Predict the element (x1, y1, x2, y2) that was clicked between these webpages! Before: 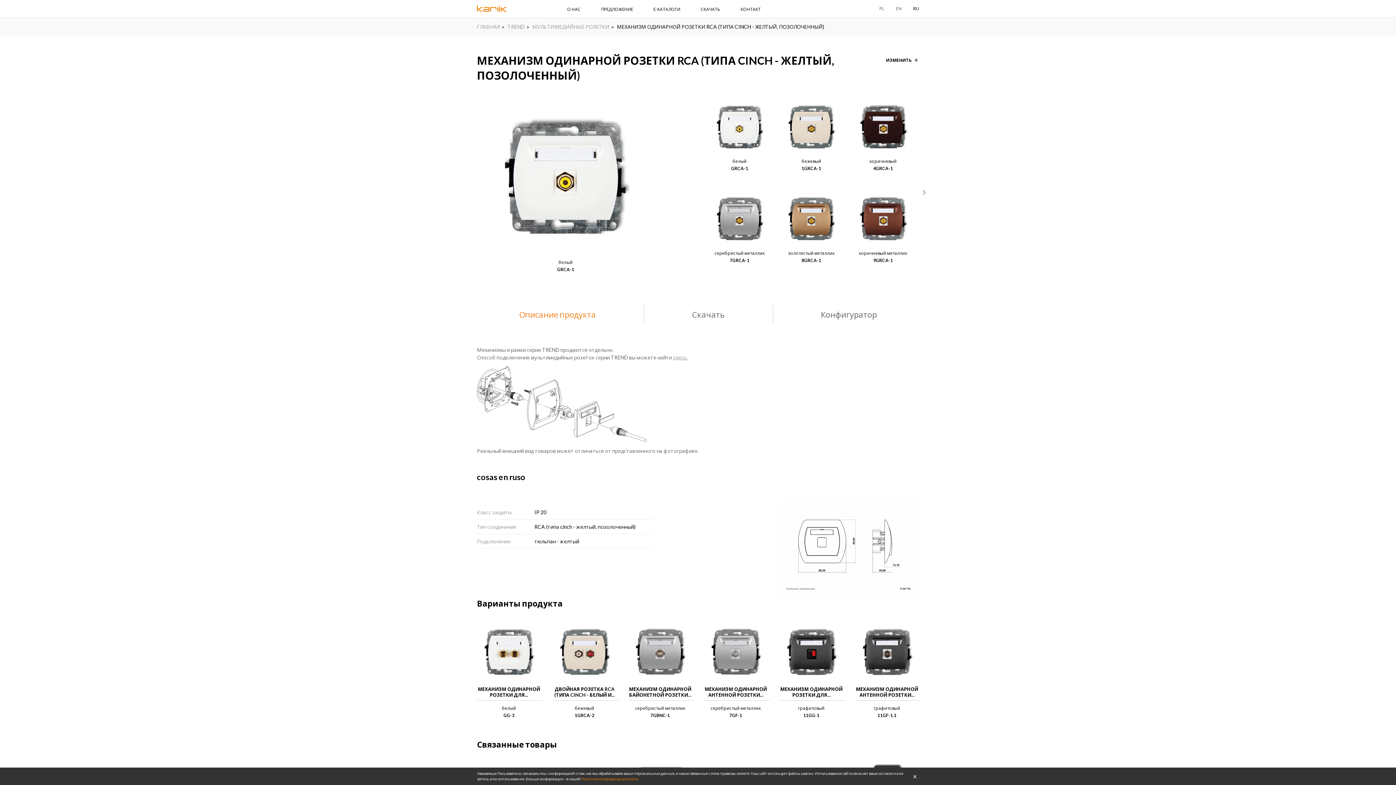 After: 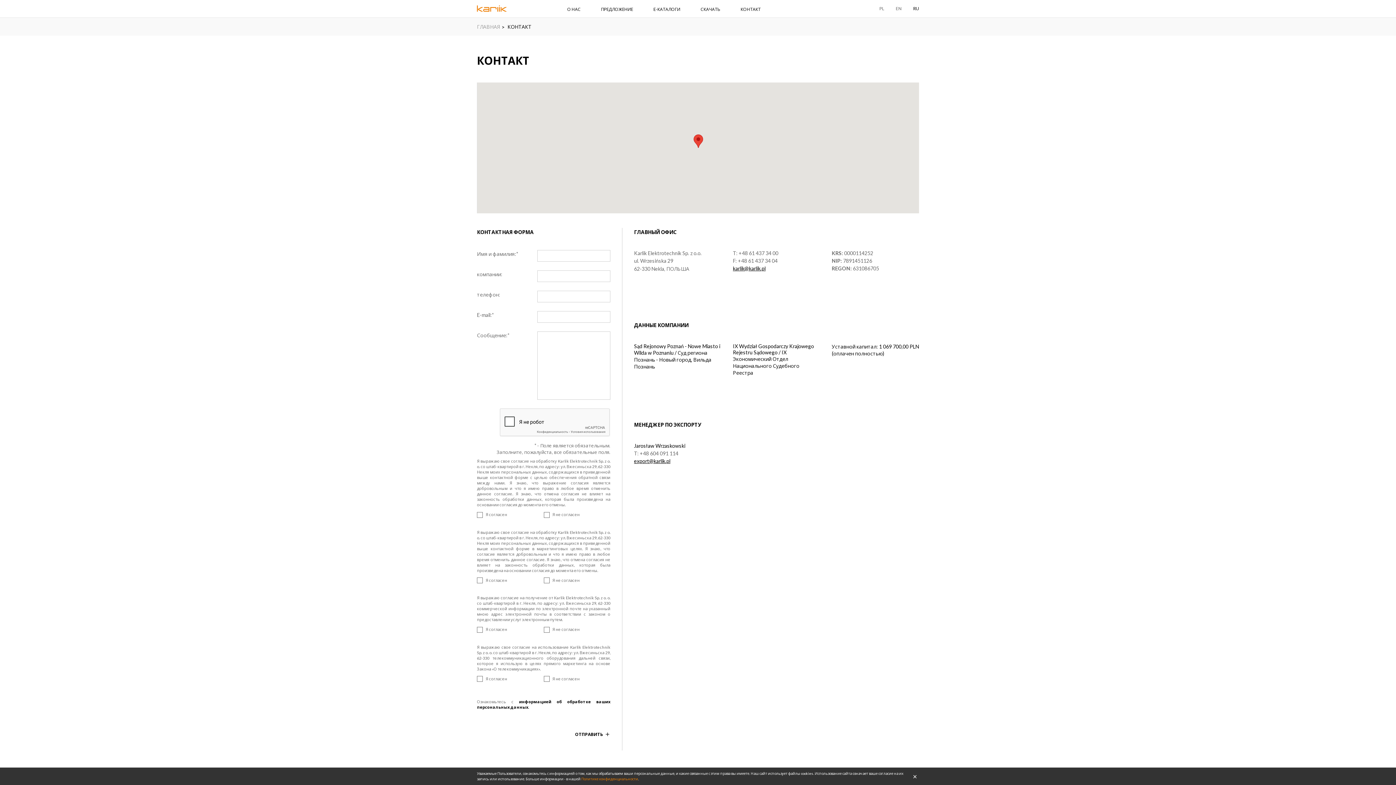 Action: label: КОНТАКТ bbox: (726, 0, 775, 17)